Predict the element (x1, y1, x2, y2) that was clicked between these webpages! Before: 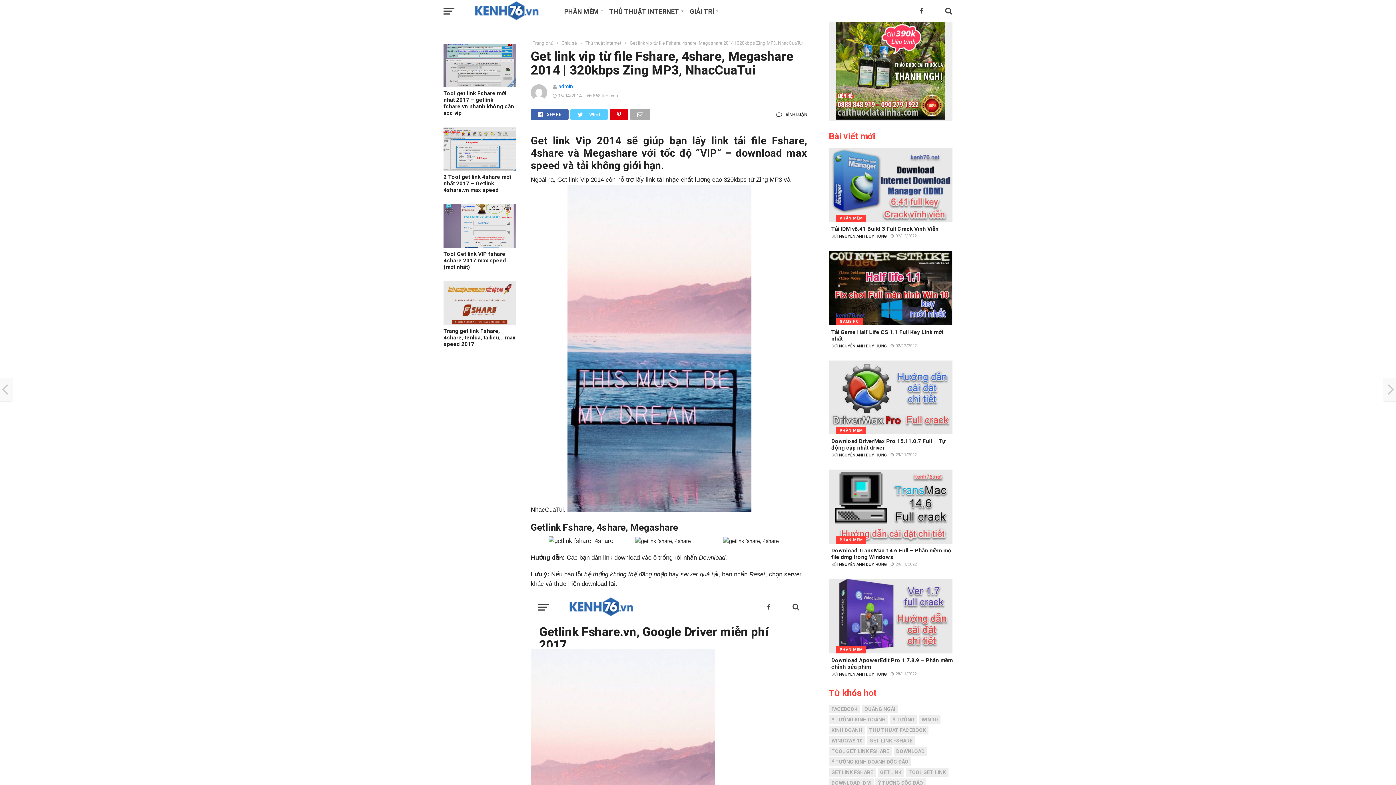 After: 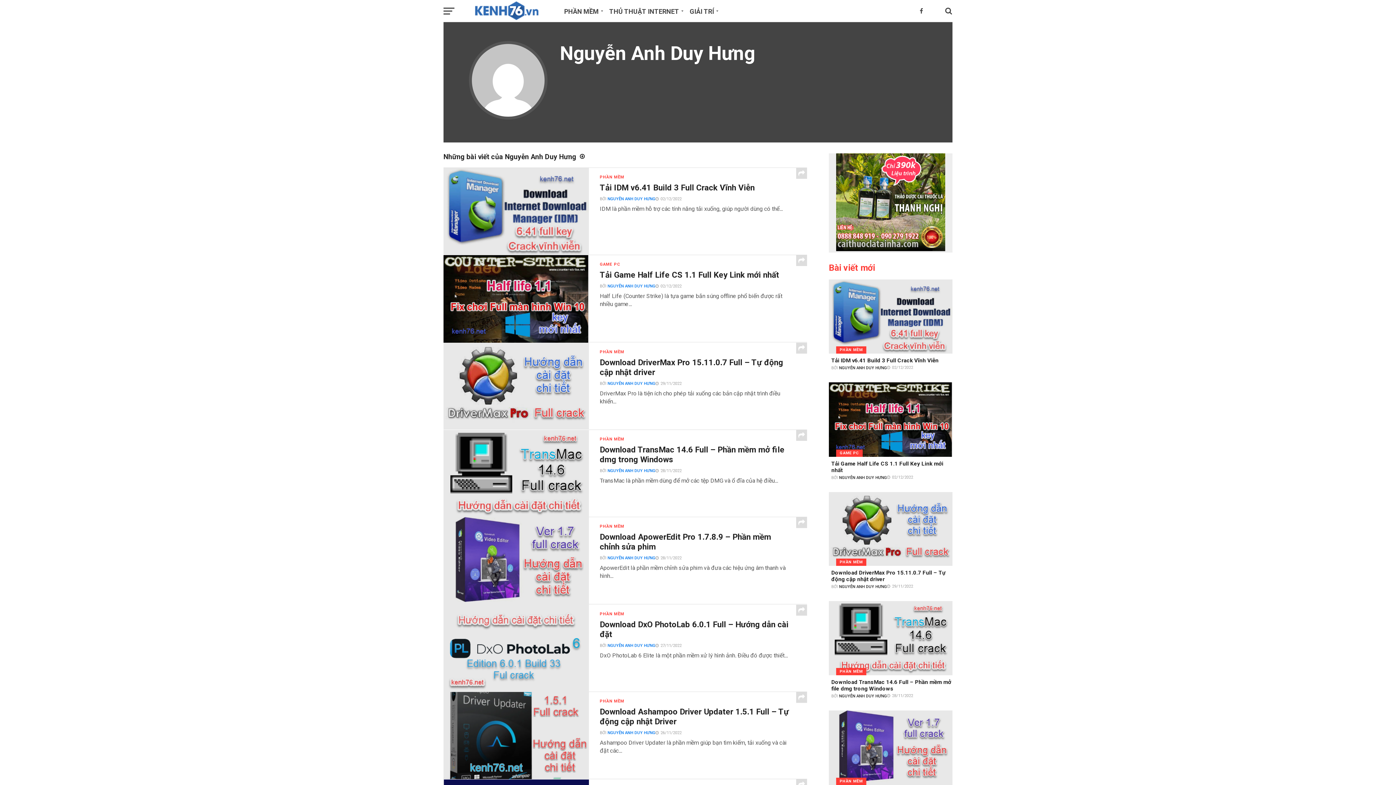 Action: label: NGUYỄN ANH DUY HƯNG bbox: (839, 446, 887, 450)